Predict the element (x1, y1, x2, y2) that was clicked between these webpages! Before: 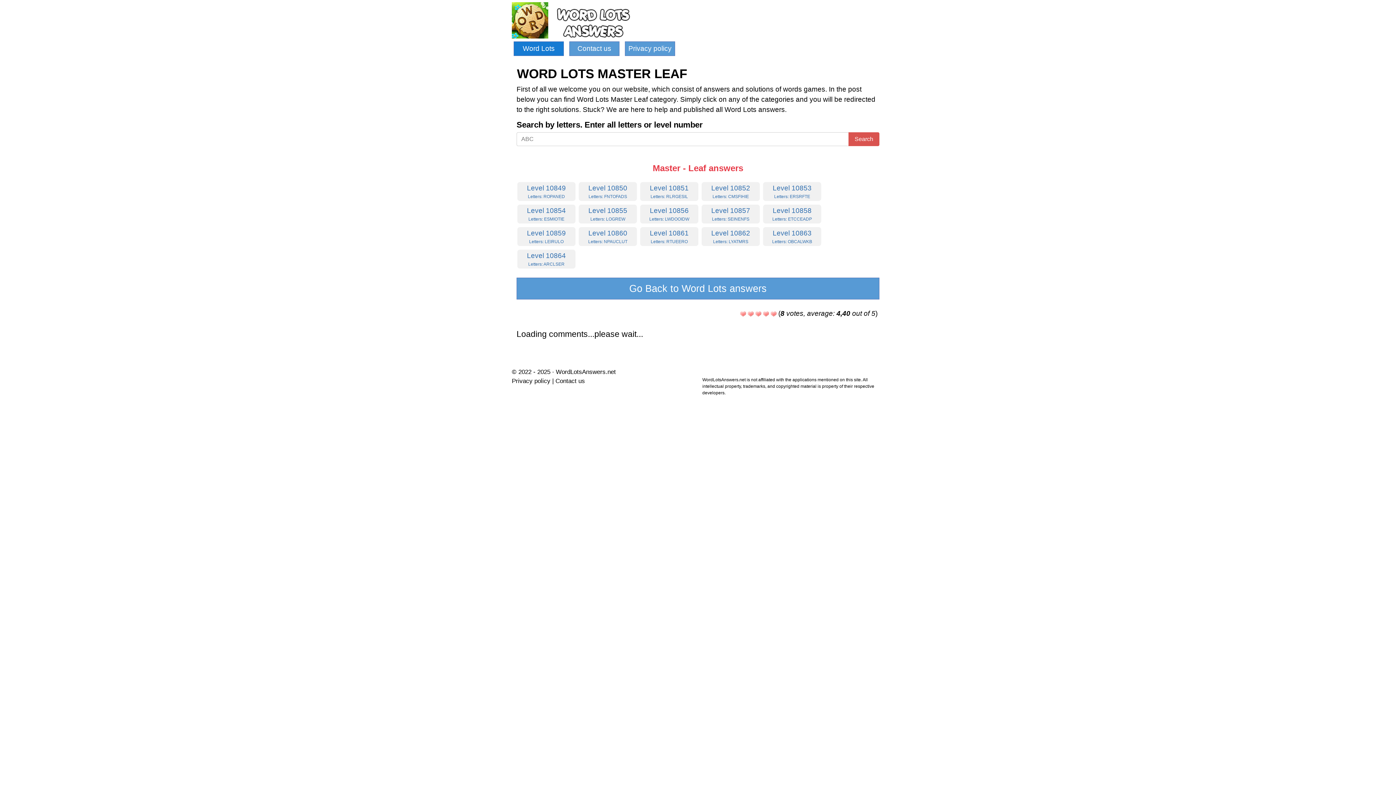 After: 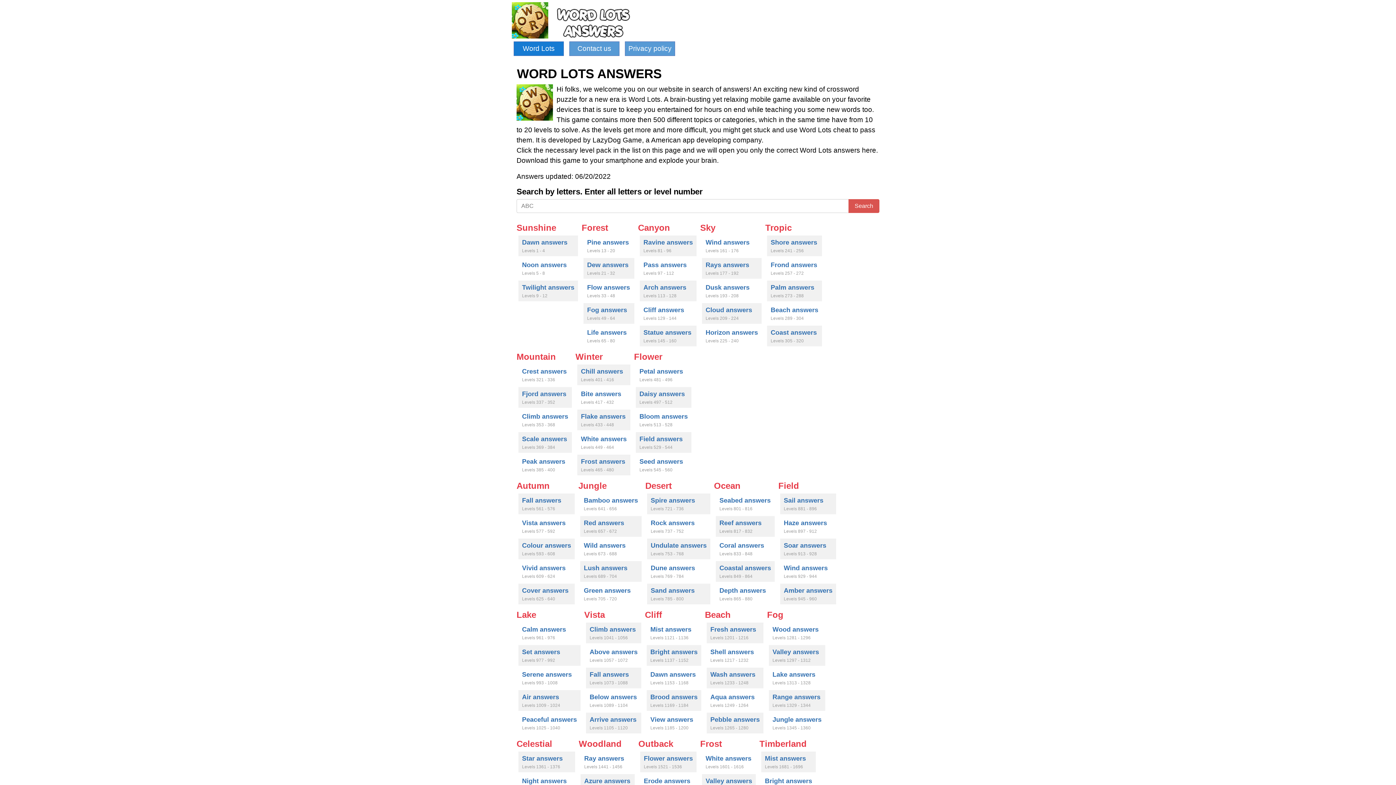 Action: bbox: (848, 132, 879, 146) label: Search